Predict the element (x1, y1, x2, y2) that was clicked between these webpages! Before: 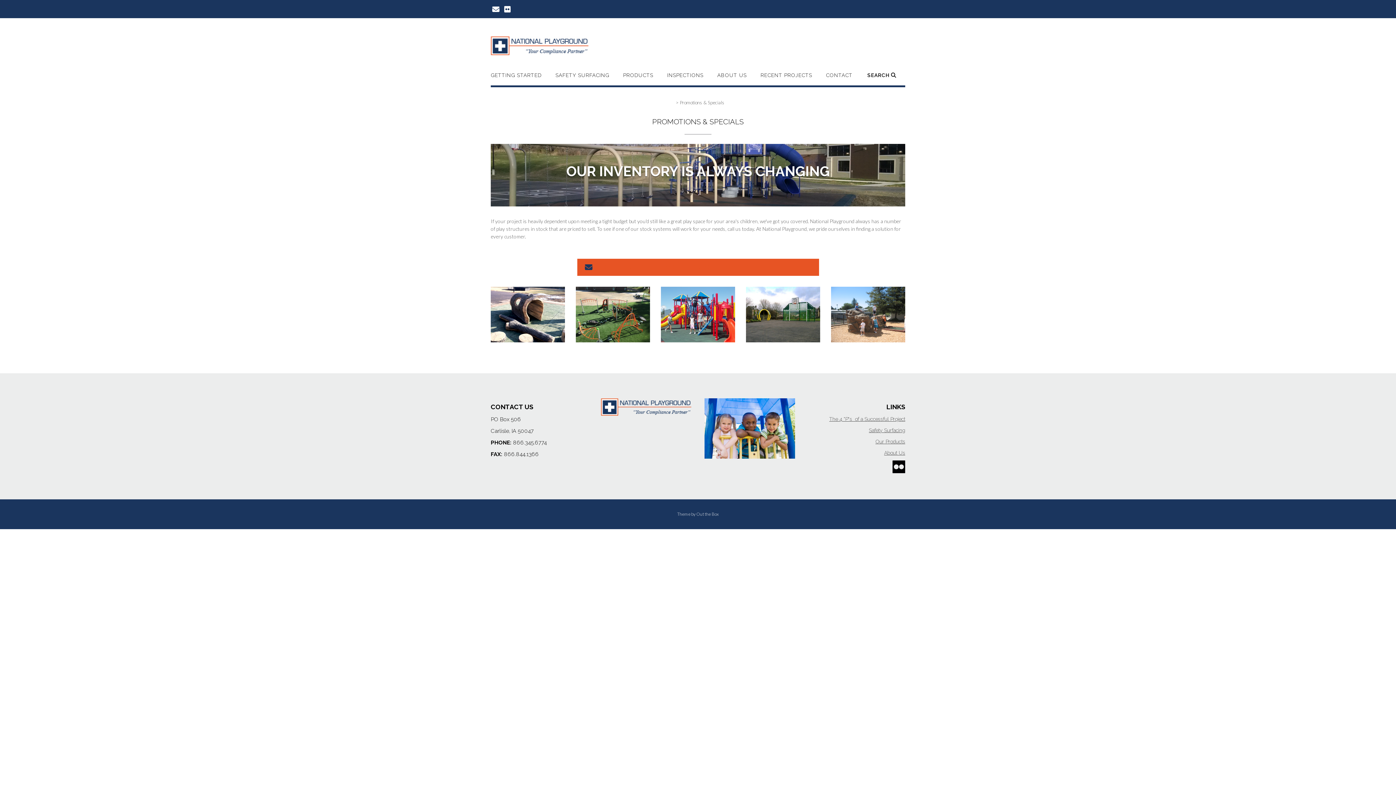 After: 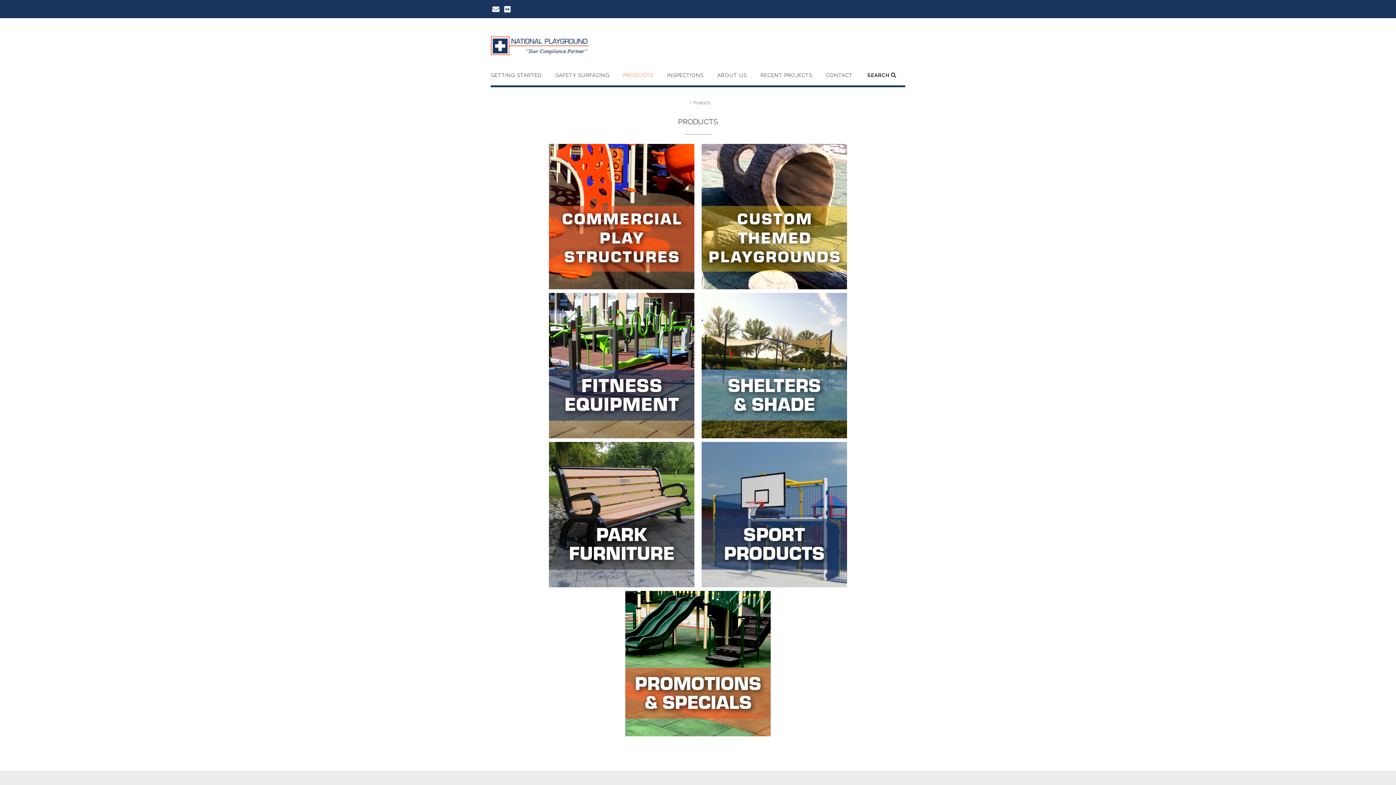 Action: label: Our Products bbox: (875, 438, 905, 444)